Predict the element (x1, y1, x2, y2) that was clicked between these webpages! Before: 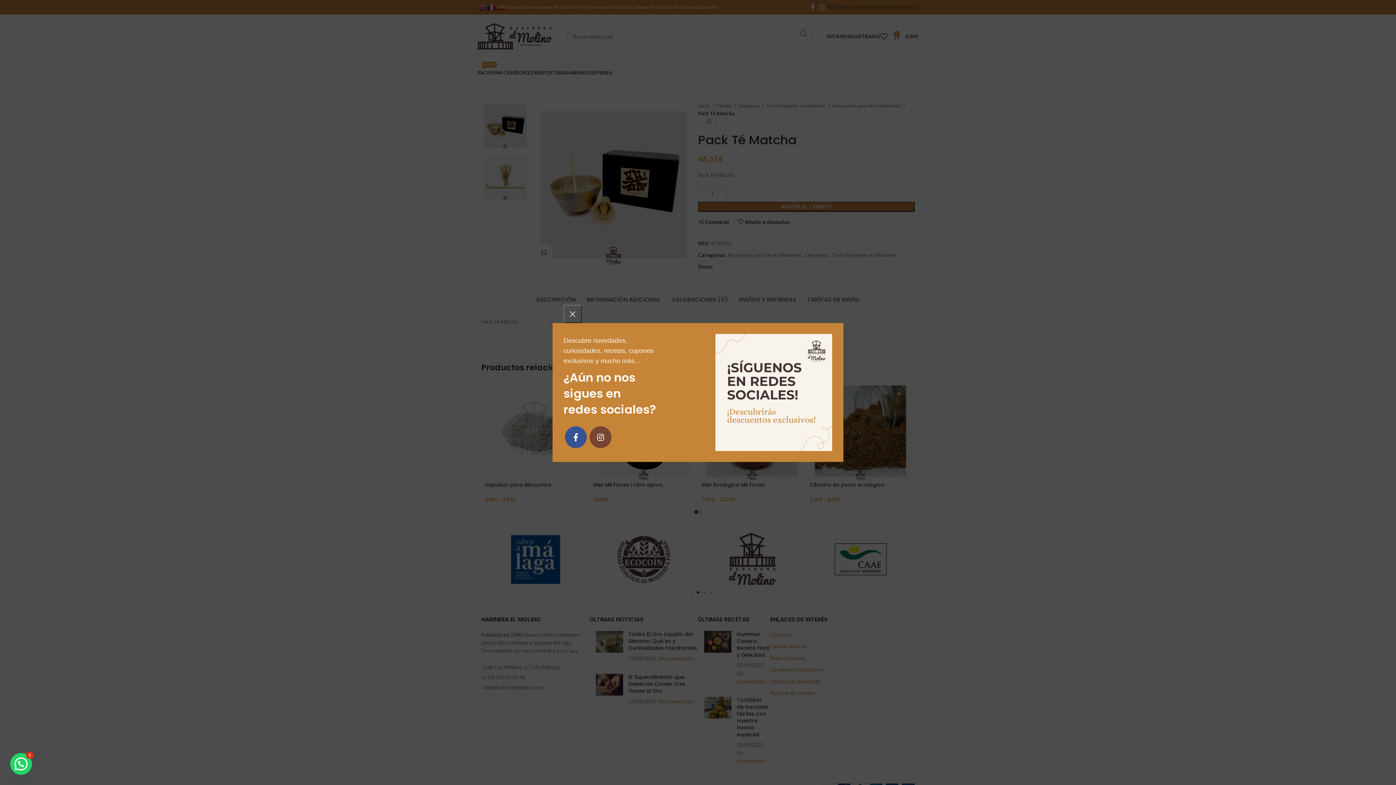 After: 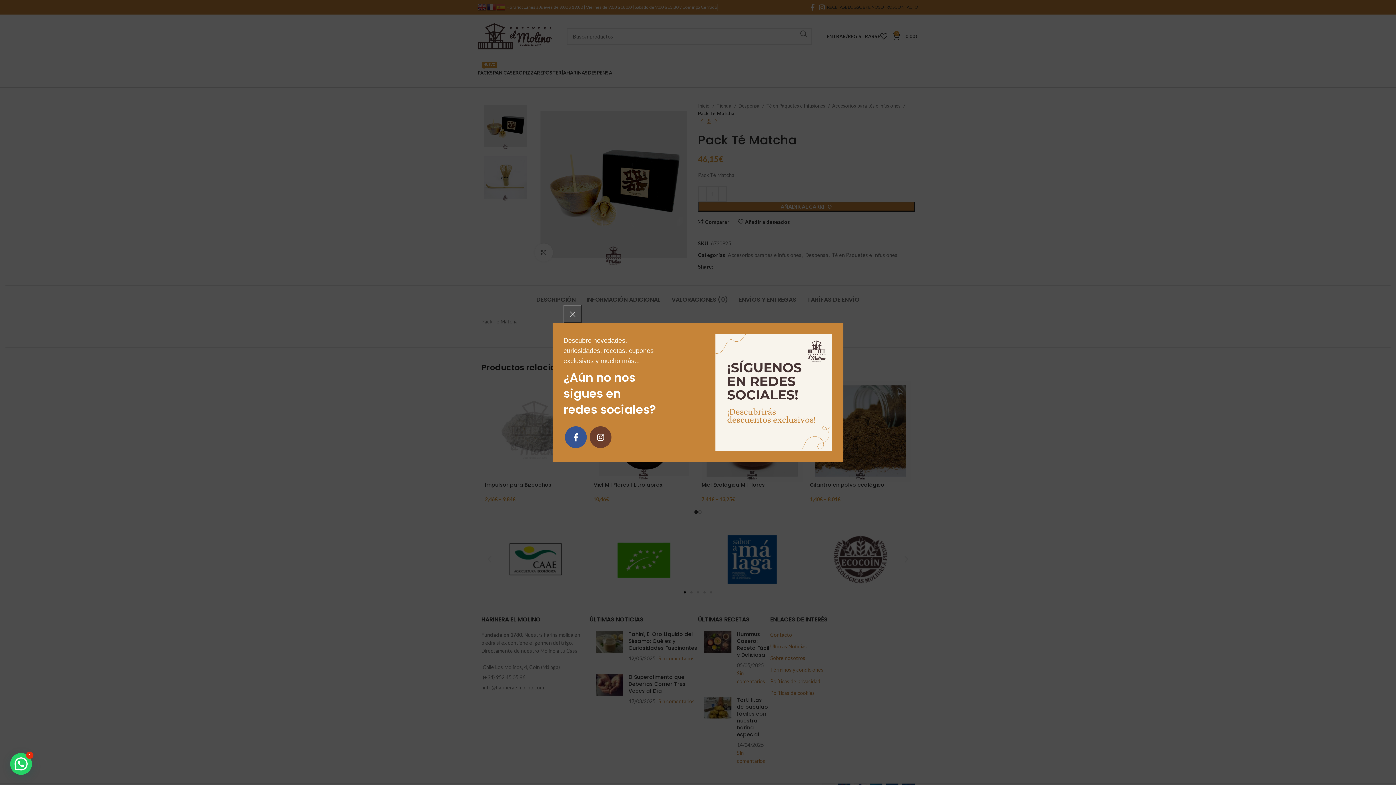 Action: label: Instagram social link bbox: (589, 426, 611, 448)